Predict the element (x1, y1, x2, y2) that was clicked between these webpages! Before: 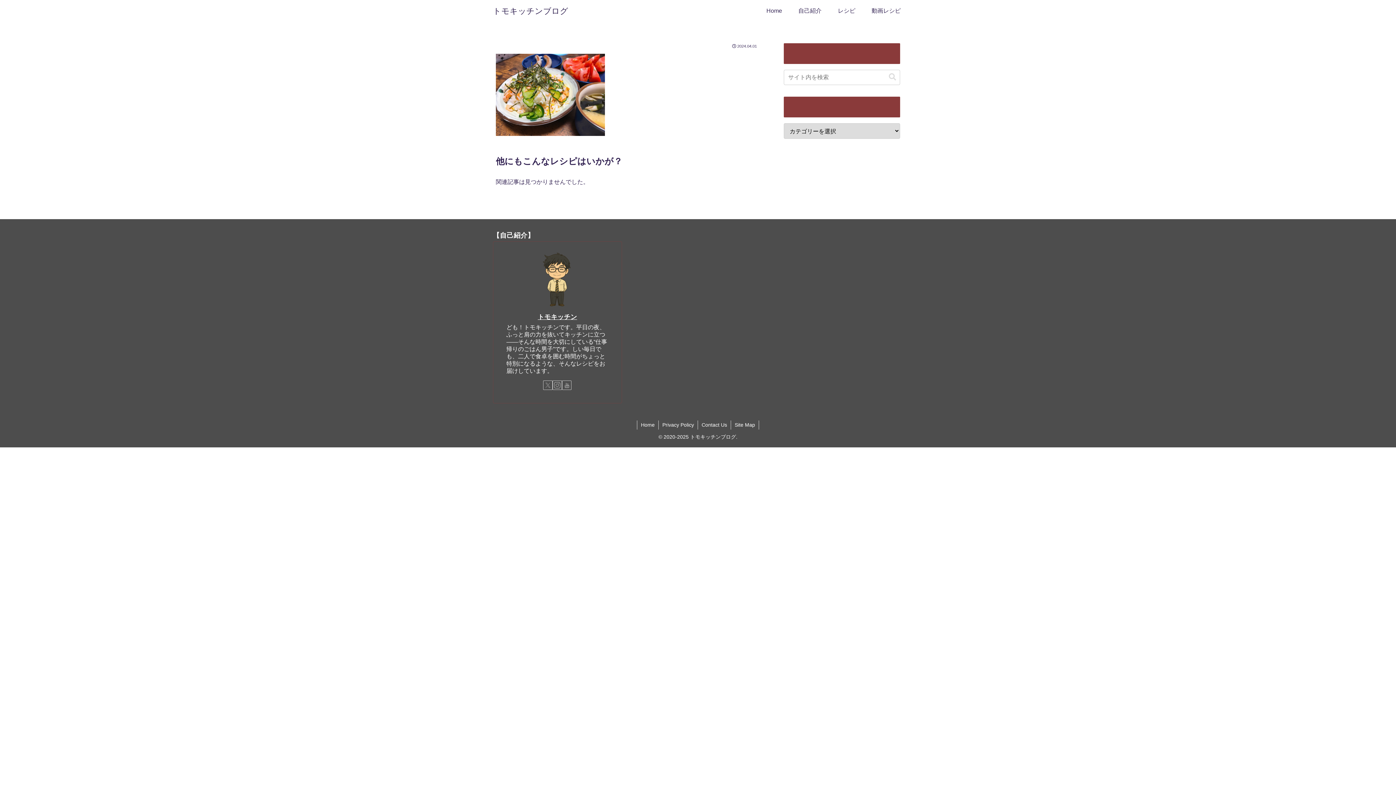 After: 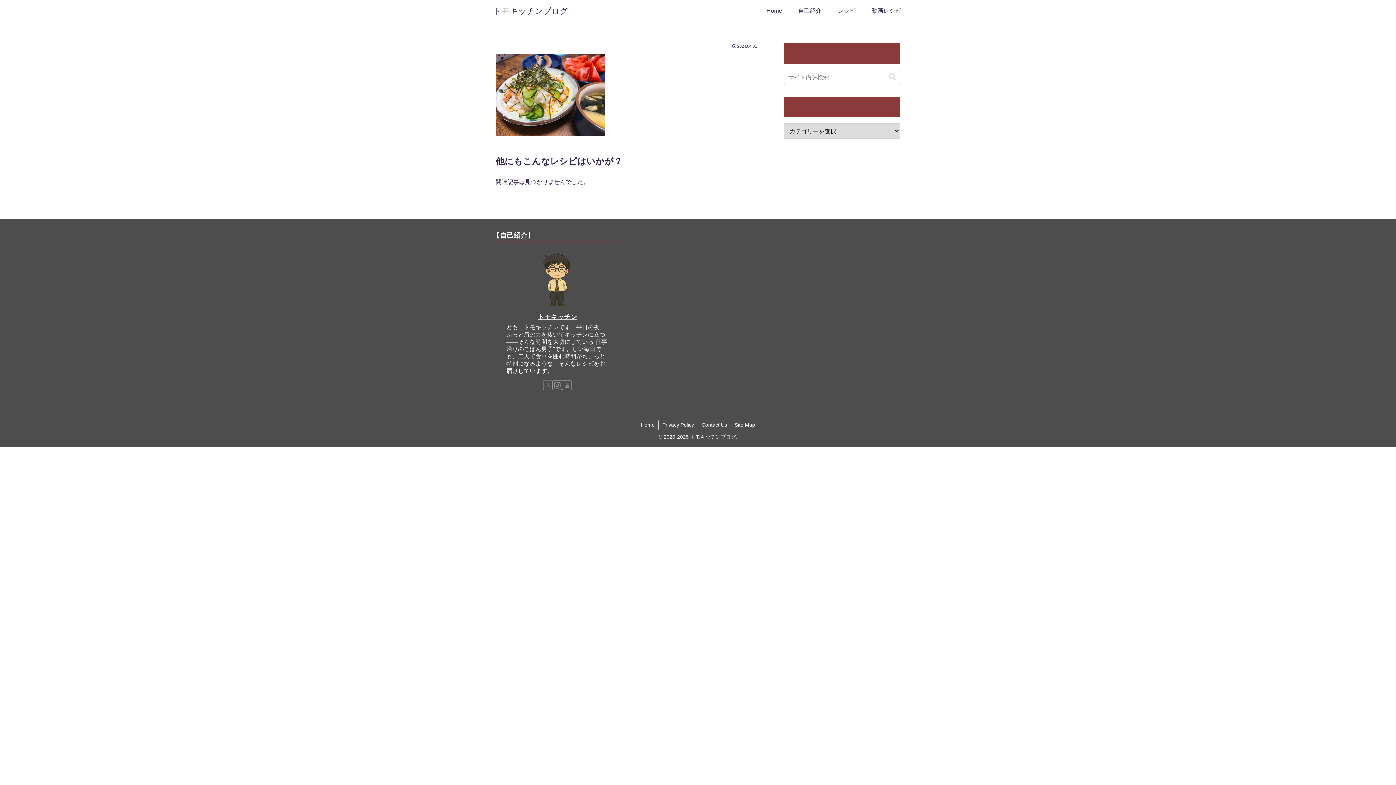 Action: label: Xをフォロー bbox: (543, 380, 552, 390)